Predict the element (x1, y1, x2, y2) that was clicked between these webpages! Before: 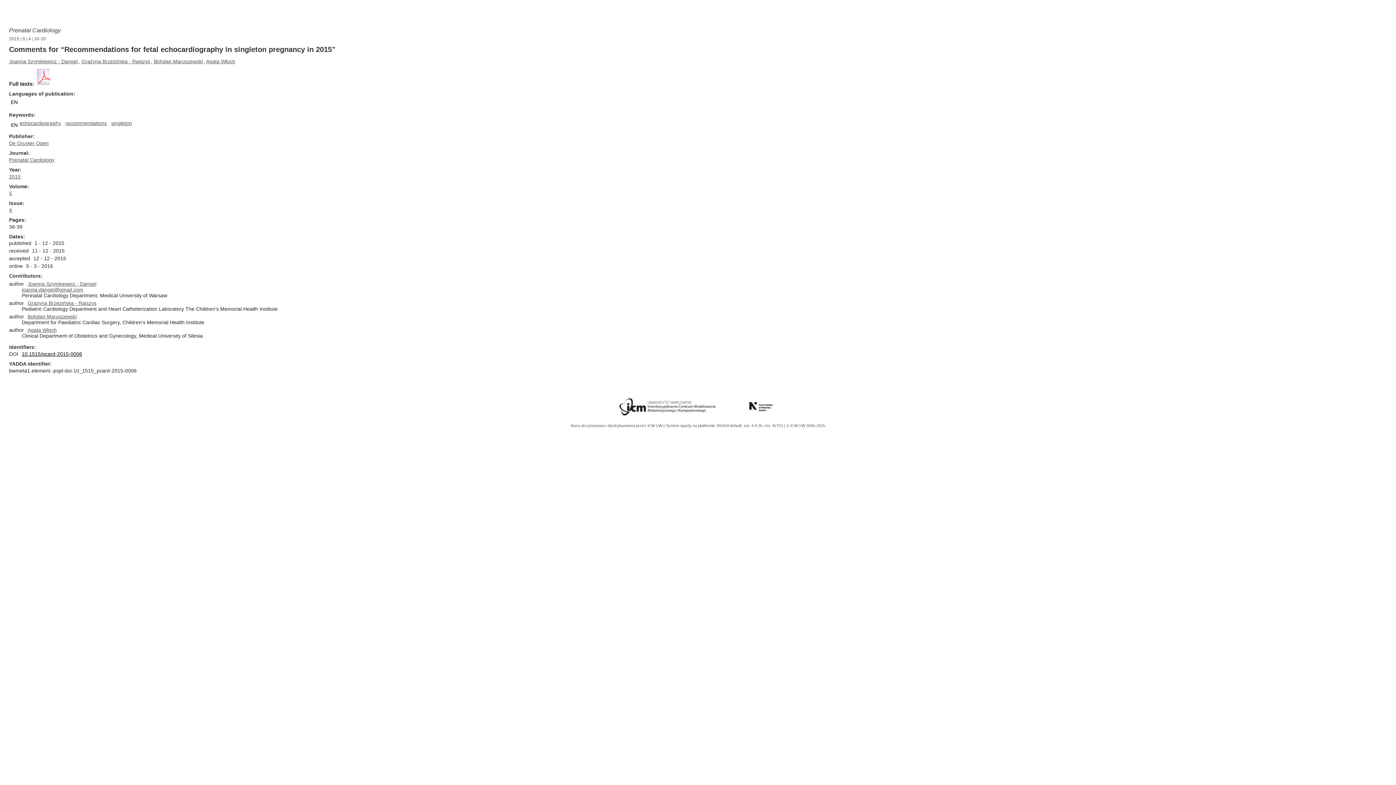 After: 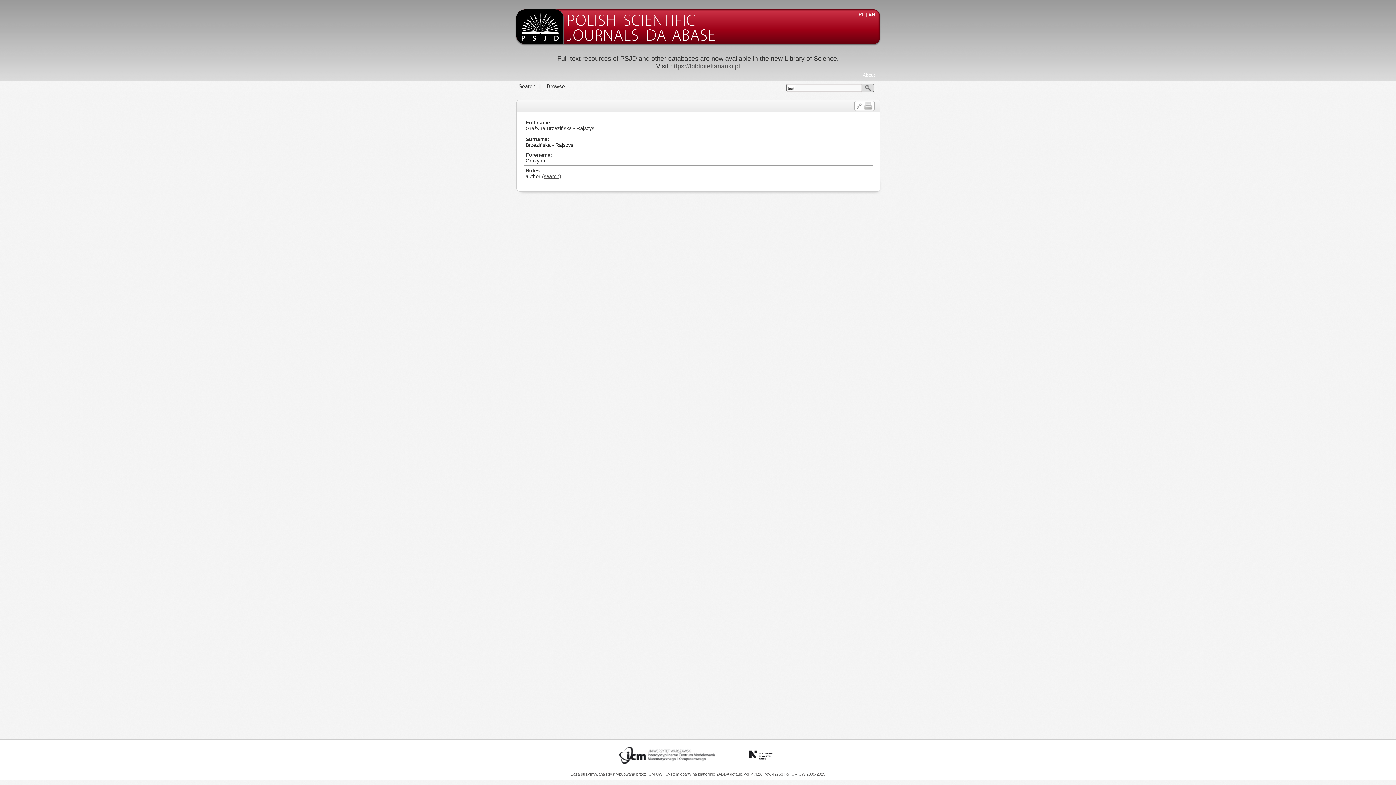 Action: bbox: (81, 58, 150, 64) label: Grażyna Brzezińska - Rajszys